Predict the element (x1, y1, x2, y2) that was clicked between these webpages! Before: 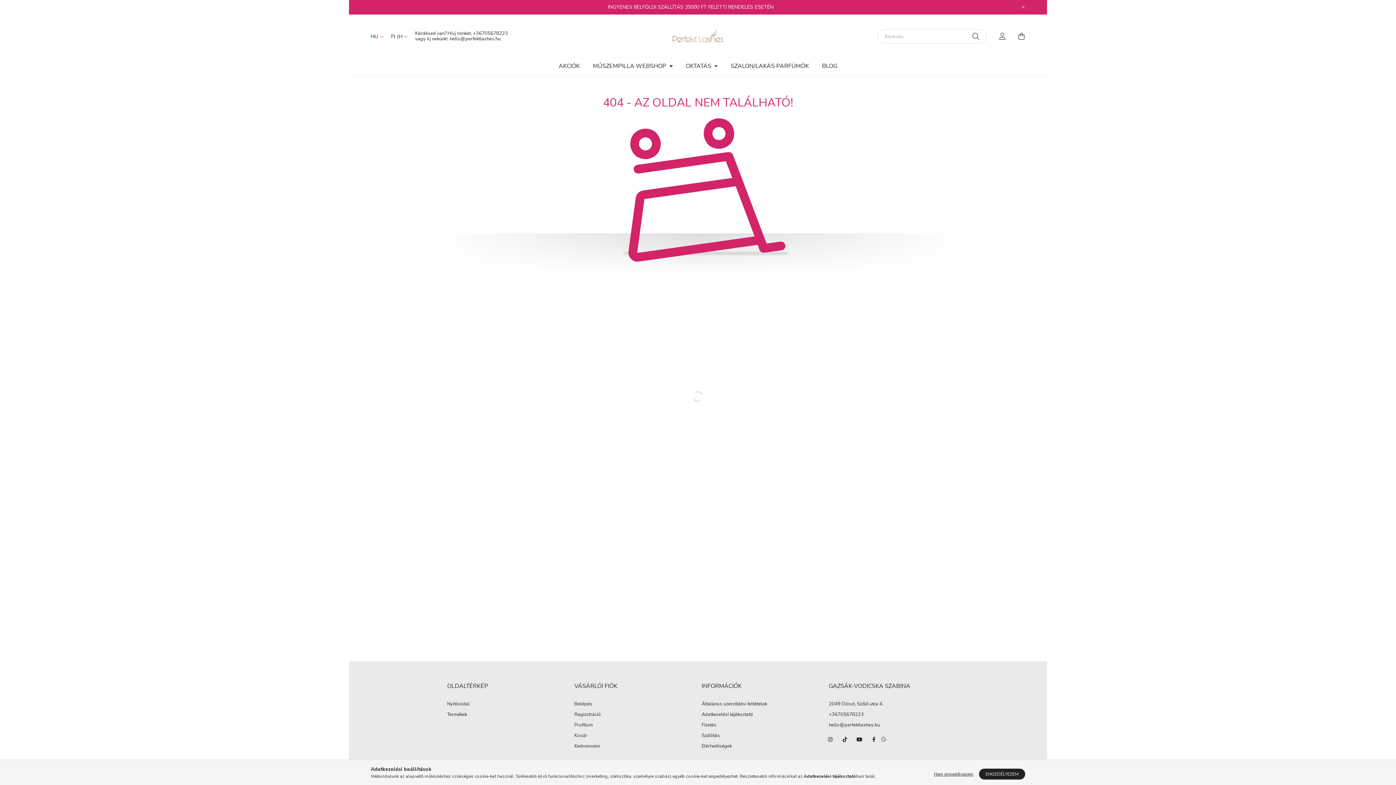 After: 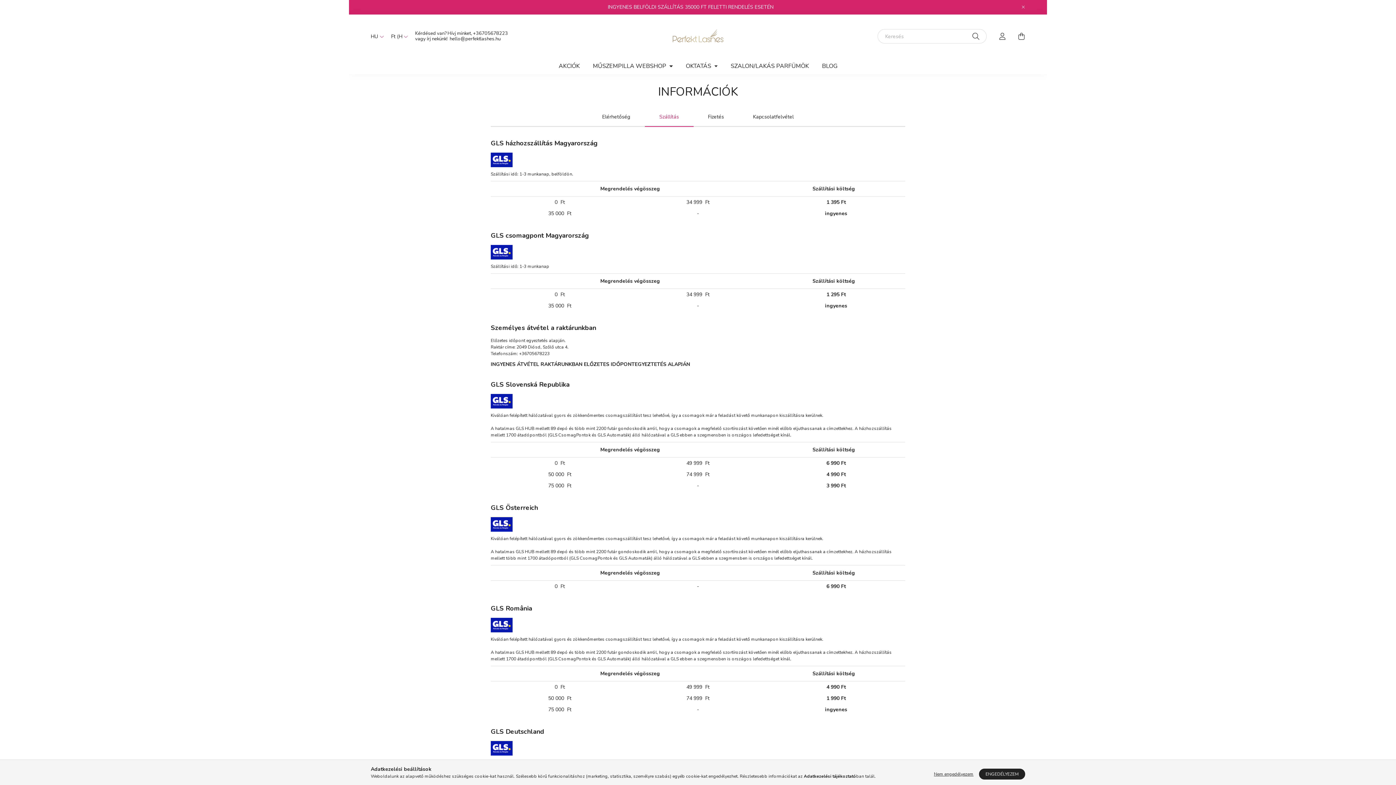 Action: label: Szállítás bbox: (701, 733, 720, 738)